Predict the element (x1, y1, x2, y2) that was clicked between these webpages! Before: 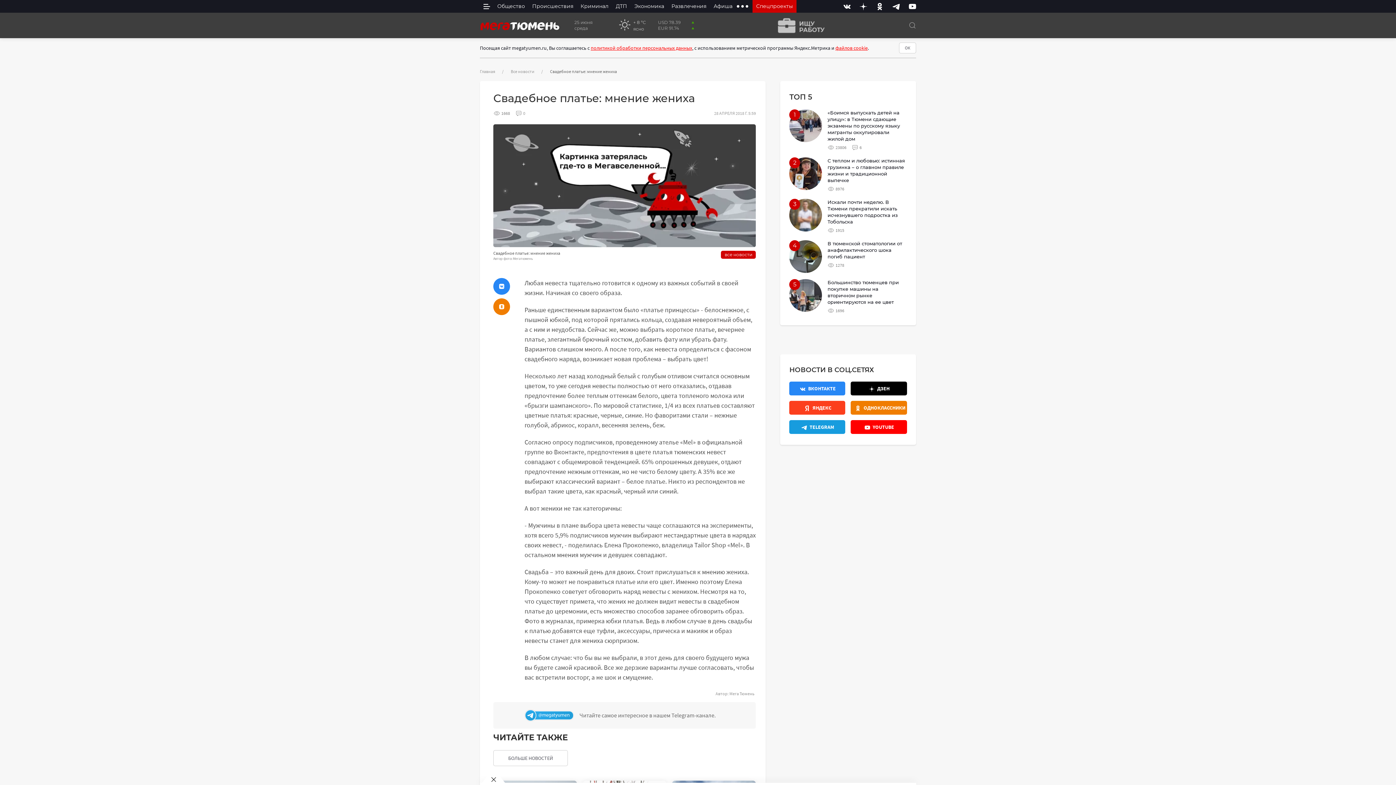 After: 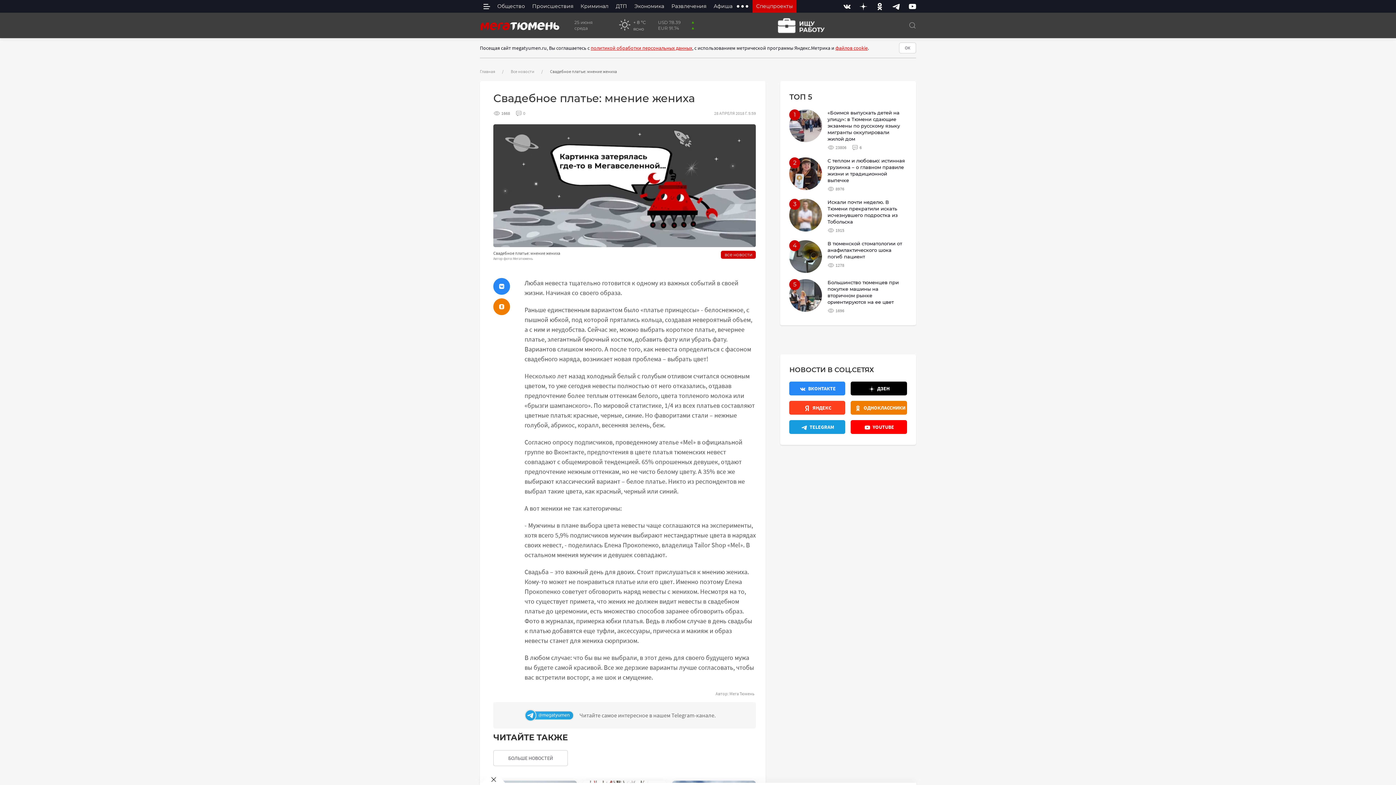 Action: label: Ищу работу bbox: (772, 17, 826, 33)